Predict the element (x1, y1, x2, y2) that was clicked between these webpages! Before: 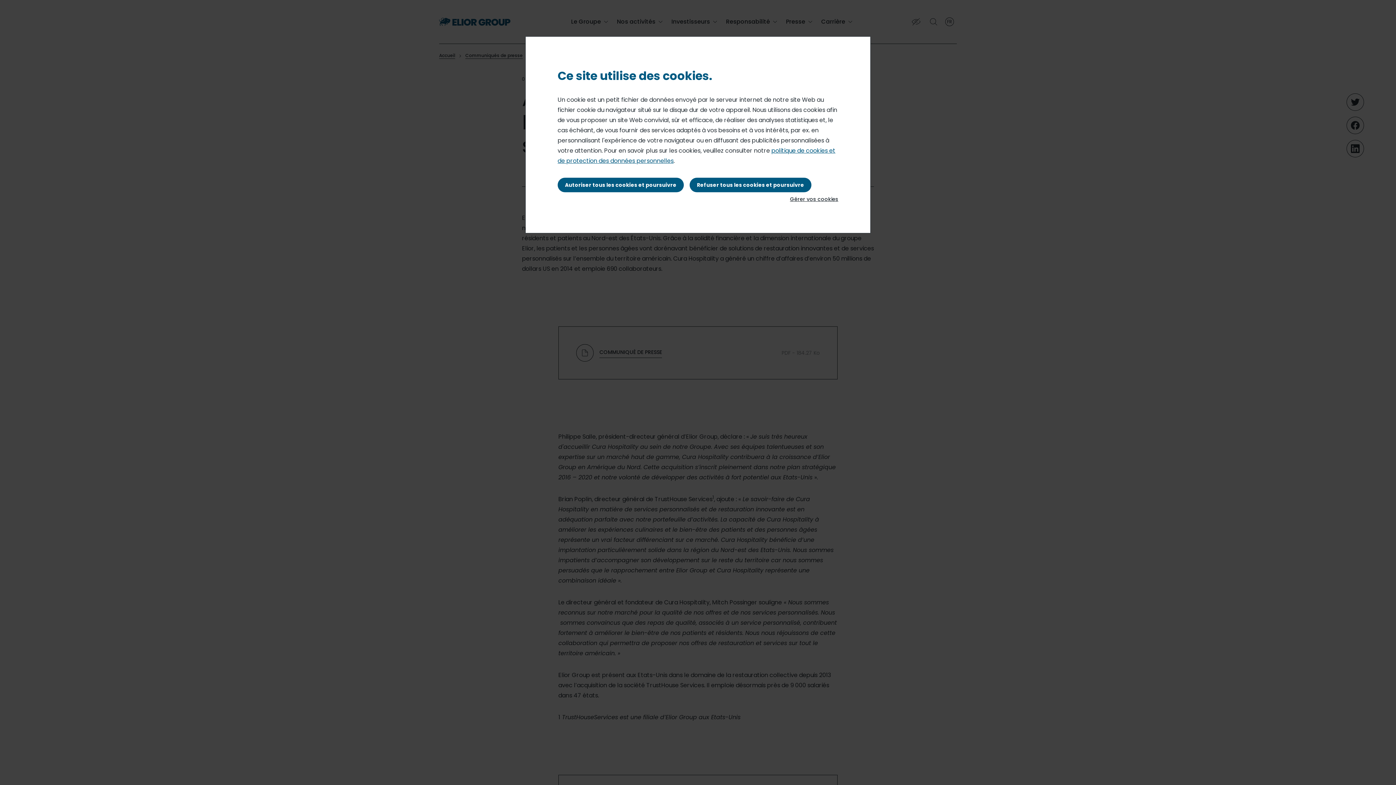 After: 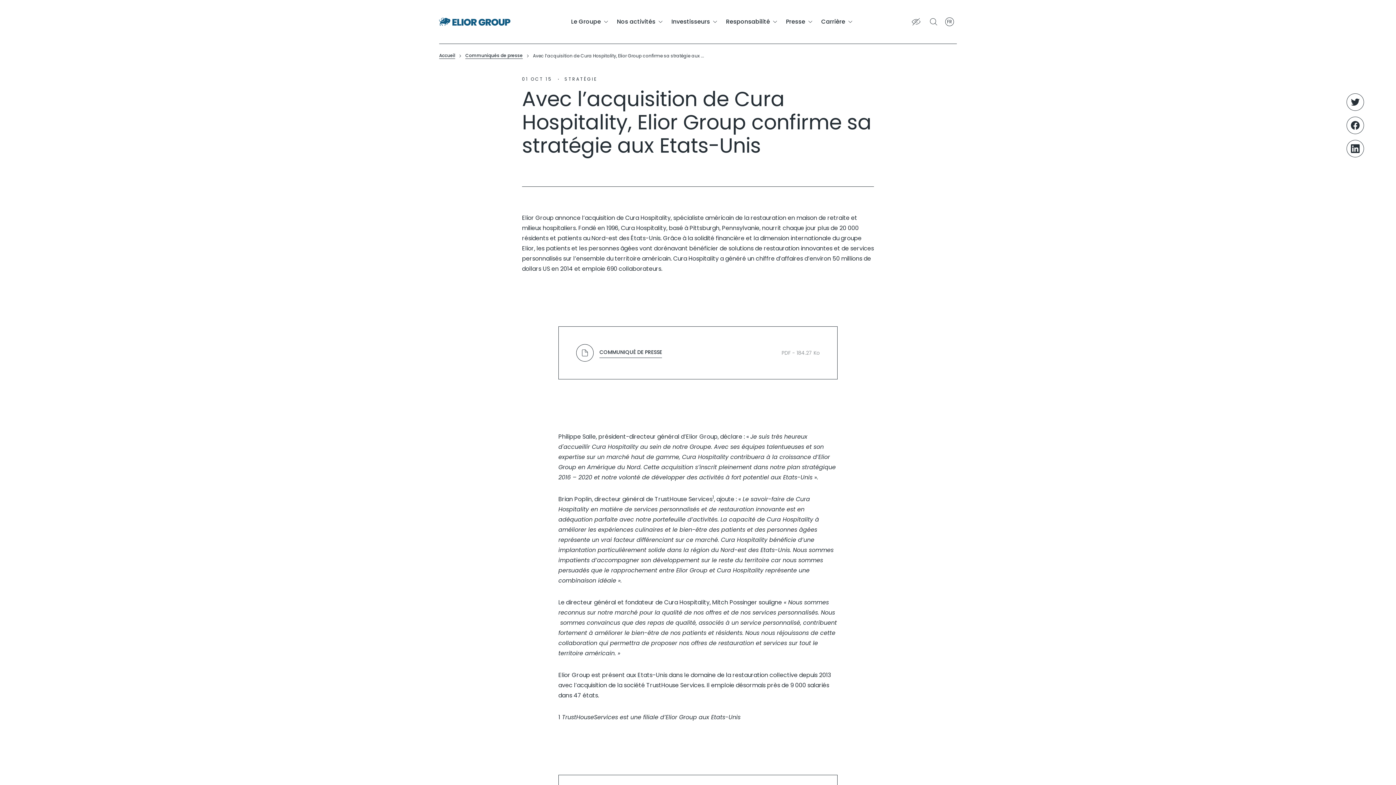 Action: bbox: (689, 177, 811, 192) label: Refuser tous les cookies et poursuivre